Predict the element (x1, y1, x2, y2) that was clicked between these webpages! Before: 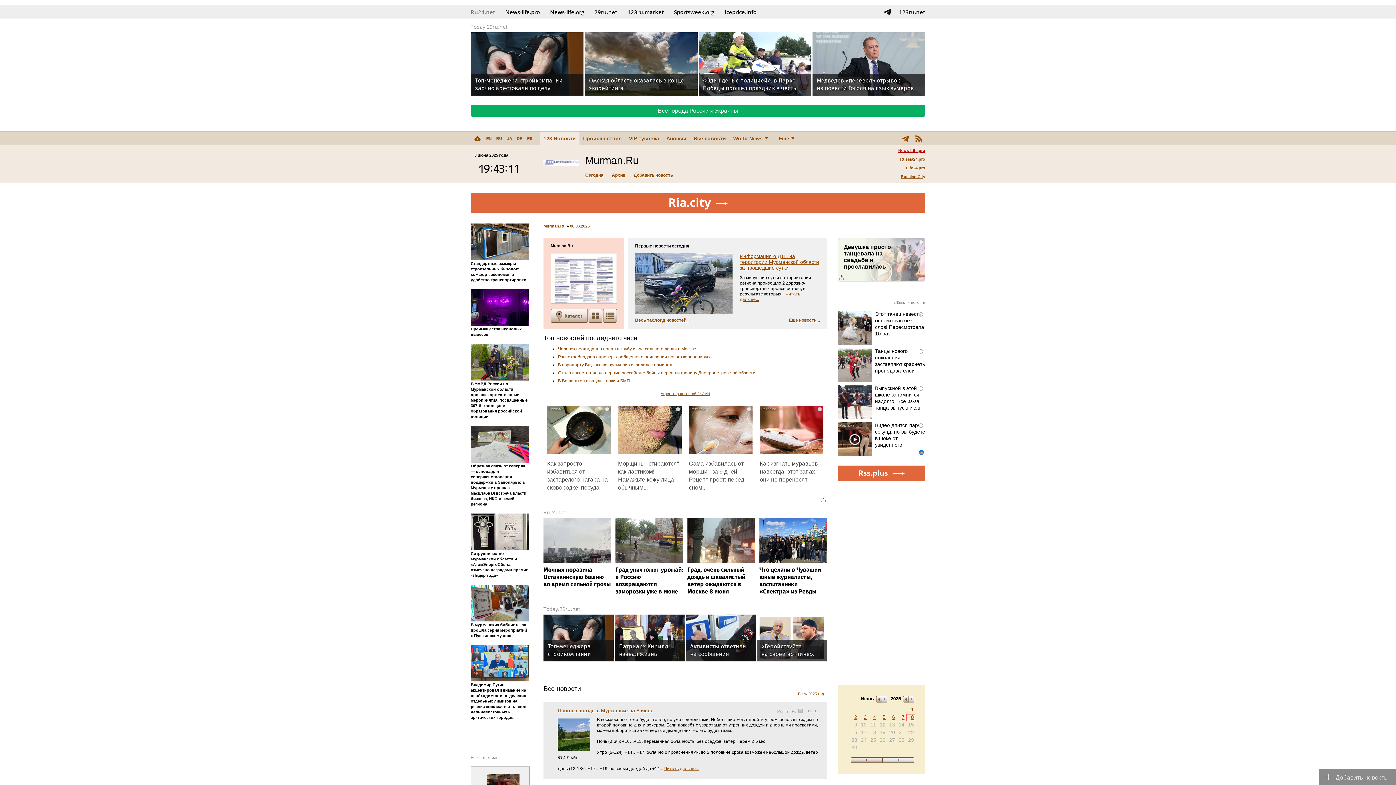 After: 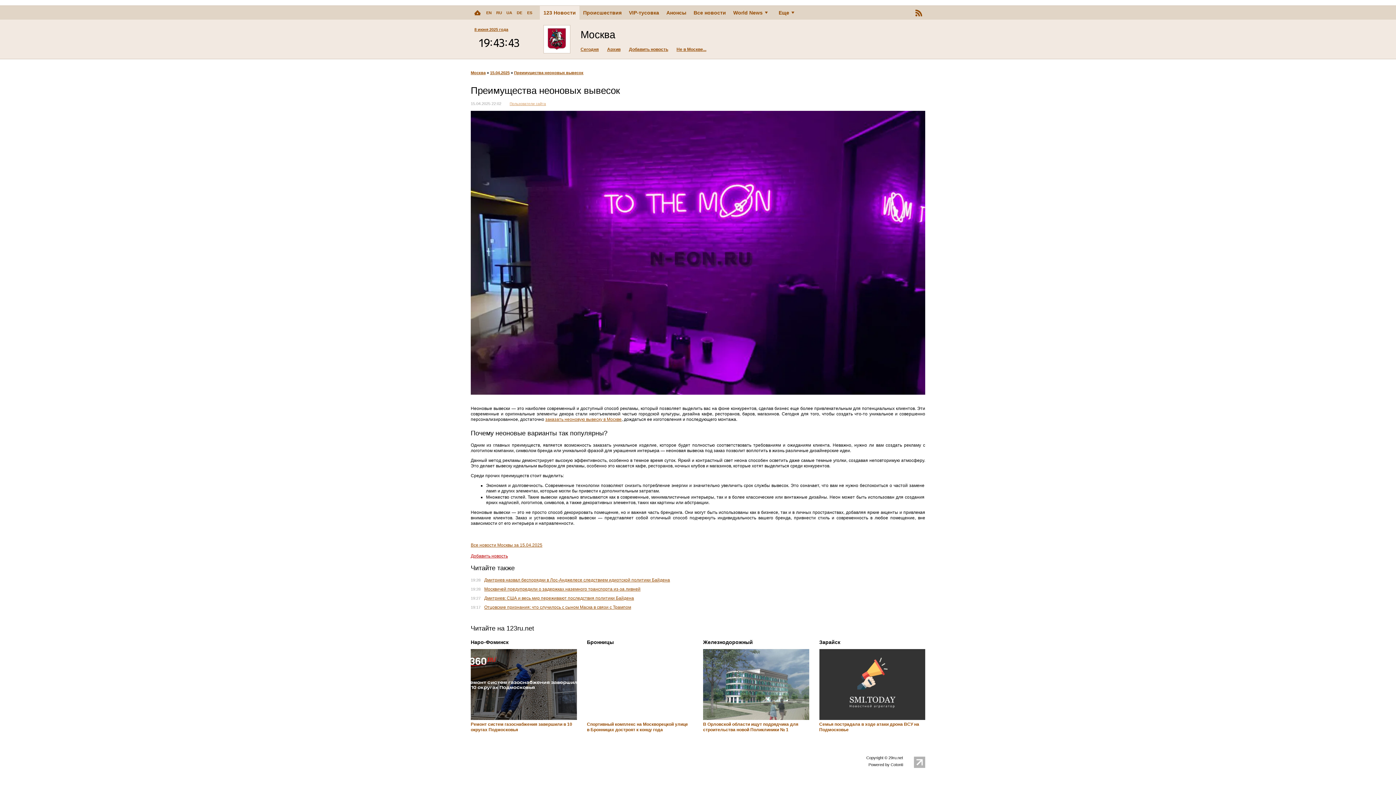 Action: label: Преимущества неоновых вывесок bbox: (470, 289, 529, 337)